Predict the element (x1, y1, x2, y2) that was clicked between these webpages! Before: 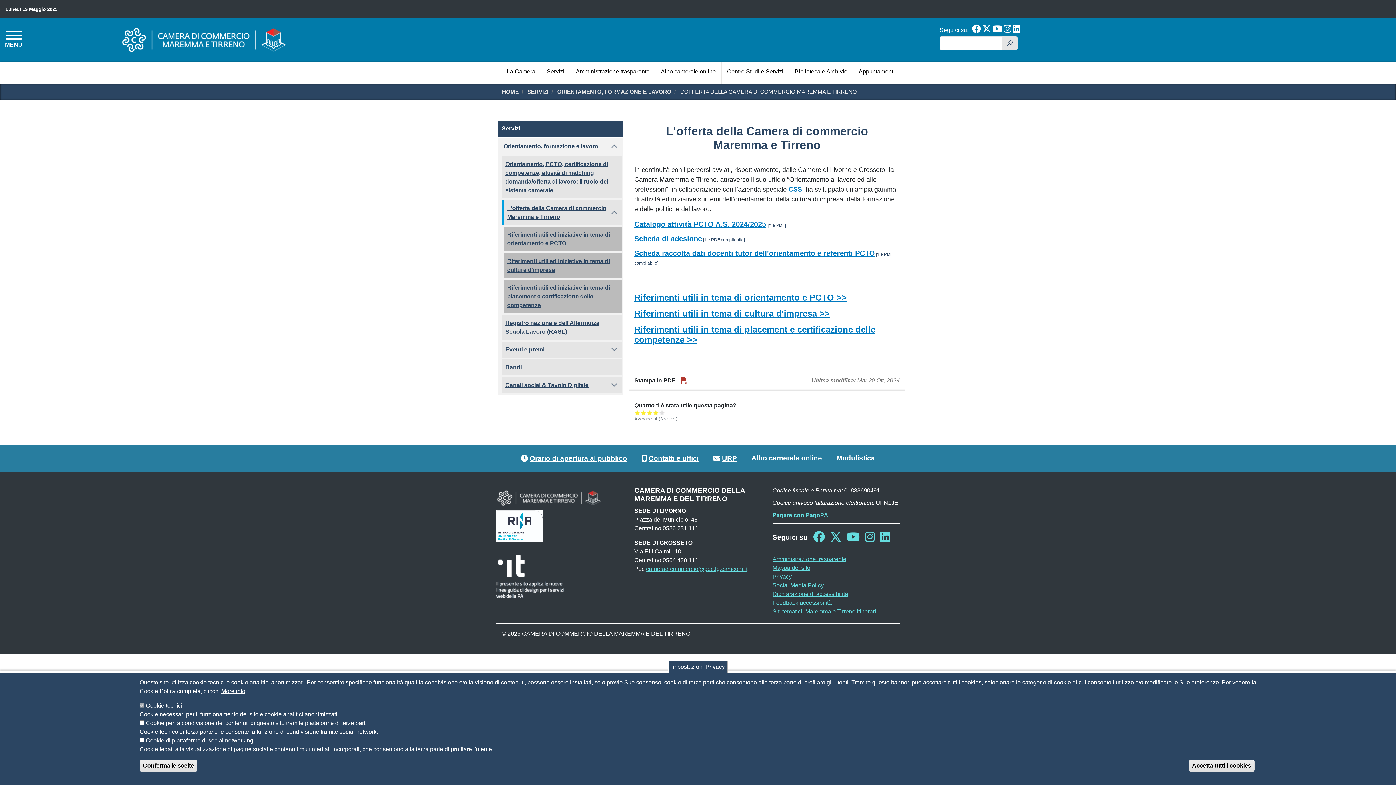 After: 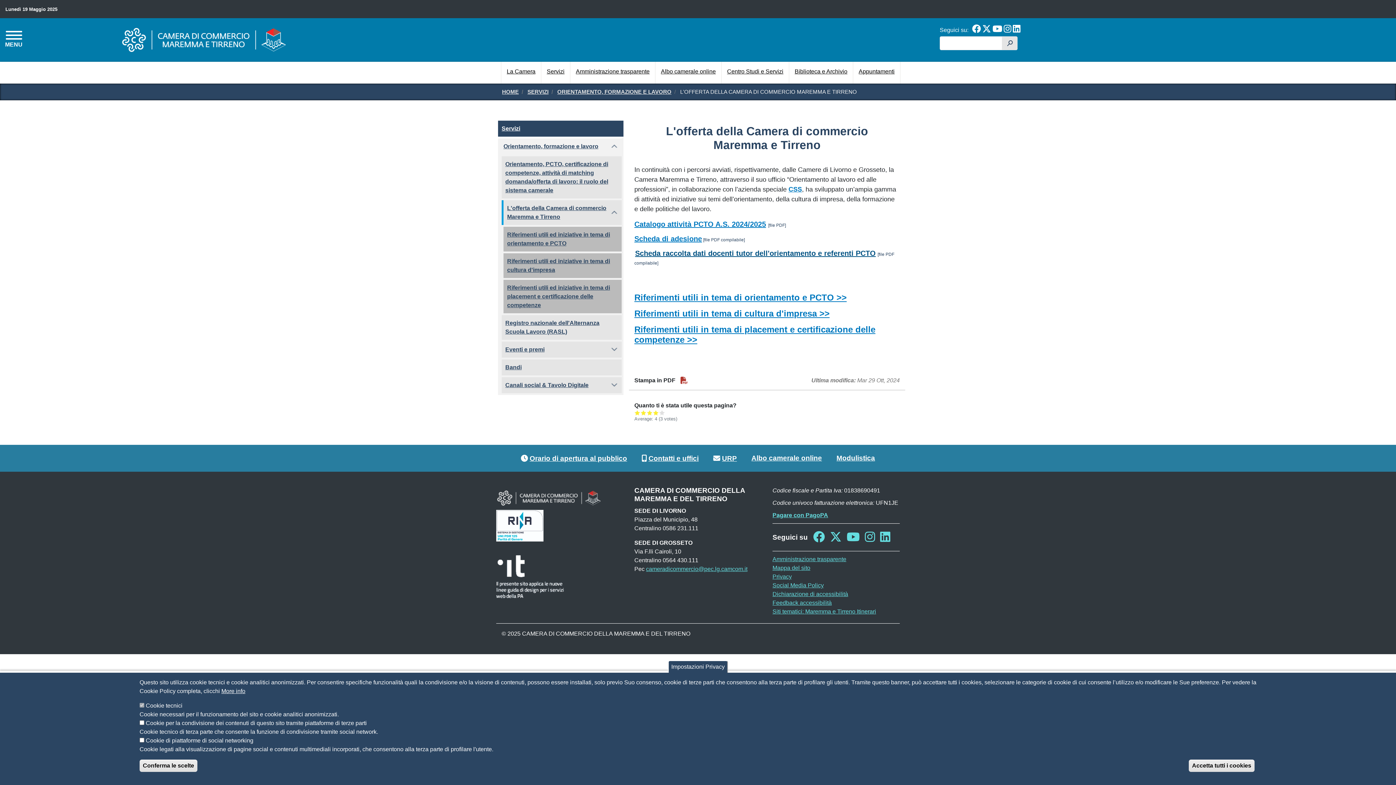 Action: bbox: (634, 249, 875, 257) label: Scheda raccolta dati docenti tutor dell'orientamento e referenti PCTO